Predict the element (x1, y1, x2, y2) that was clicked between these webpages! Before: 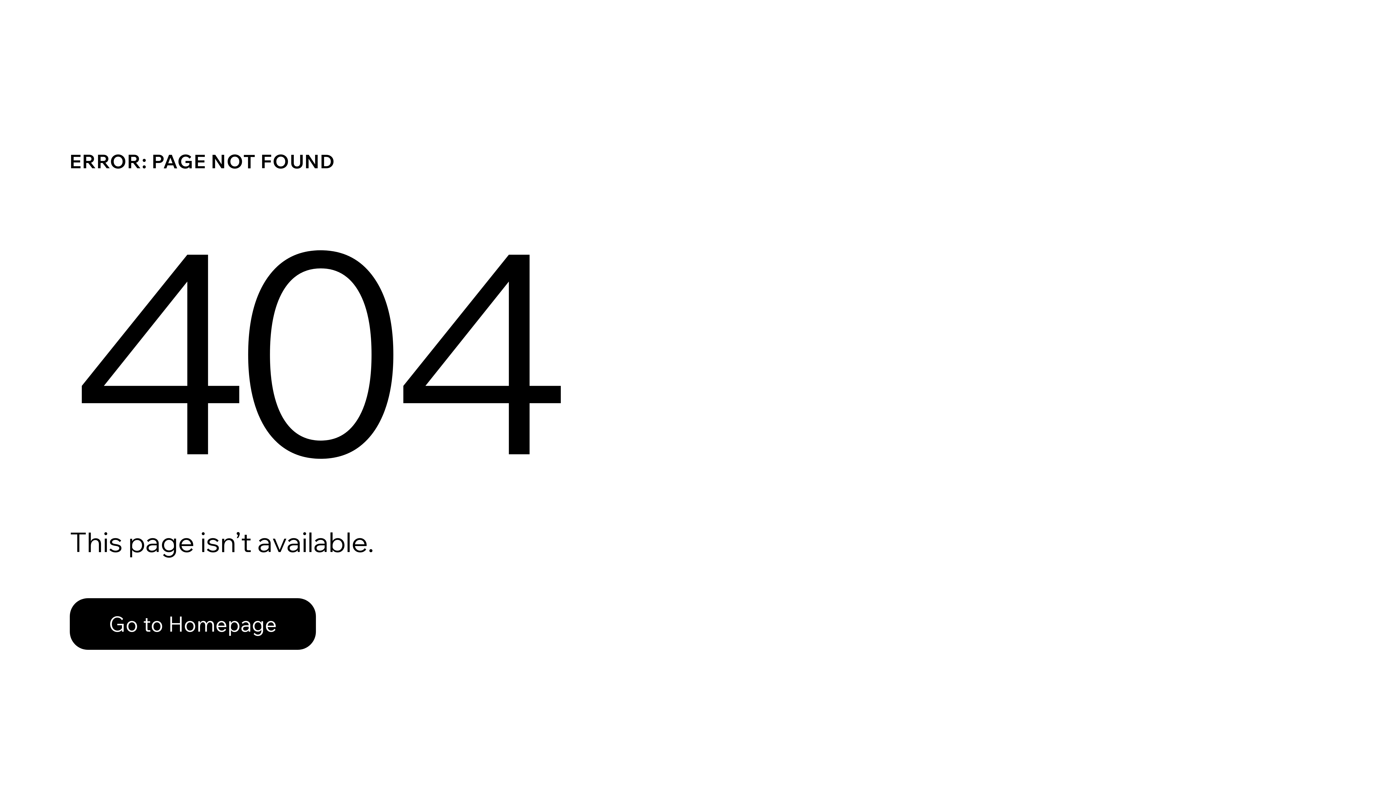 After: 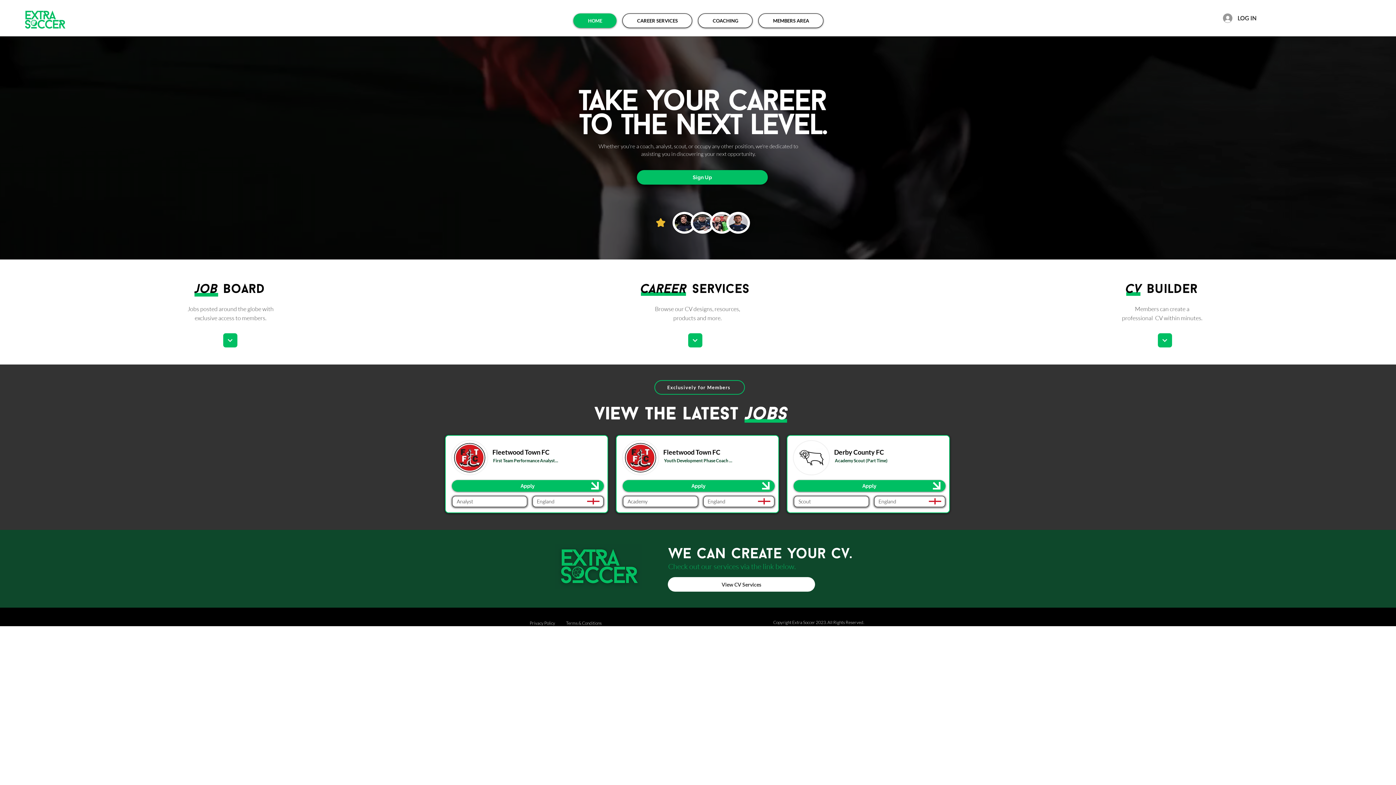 Action: bbox: (69, 582, 768, 659) label: Go to Homepage